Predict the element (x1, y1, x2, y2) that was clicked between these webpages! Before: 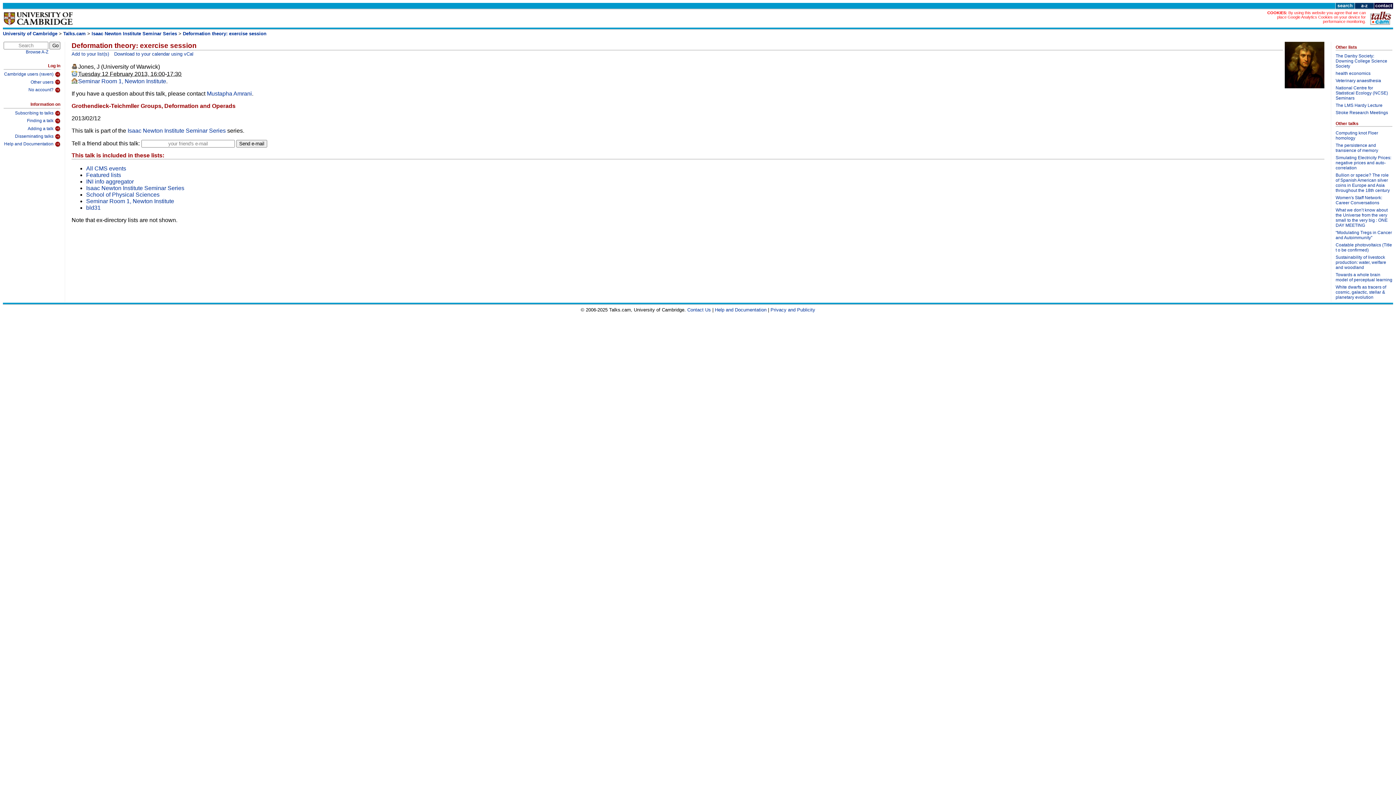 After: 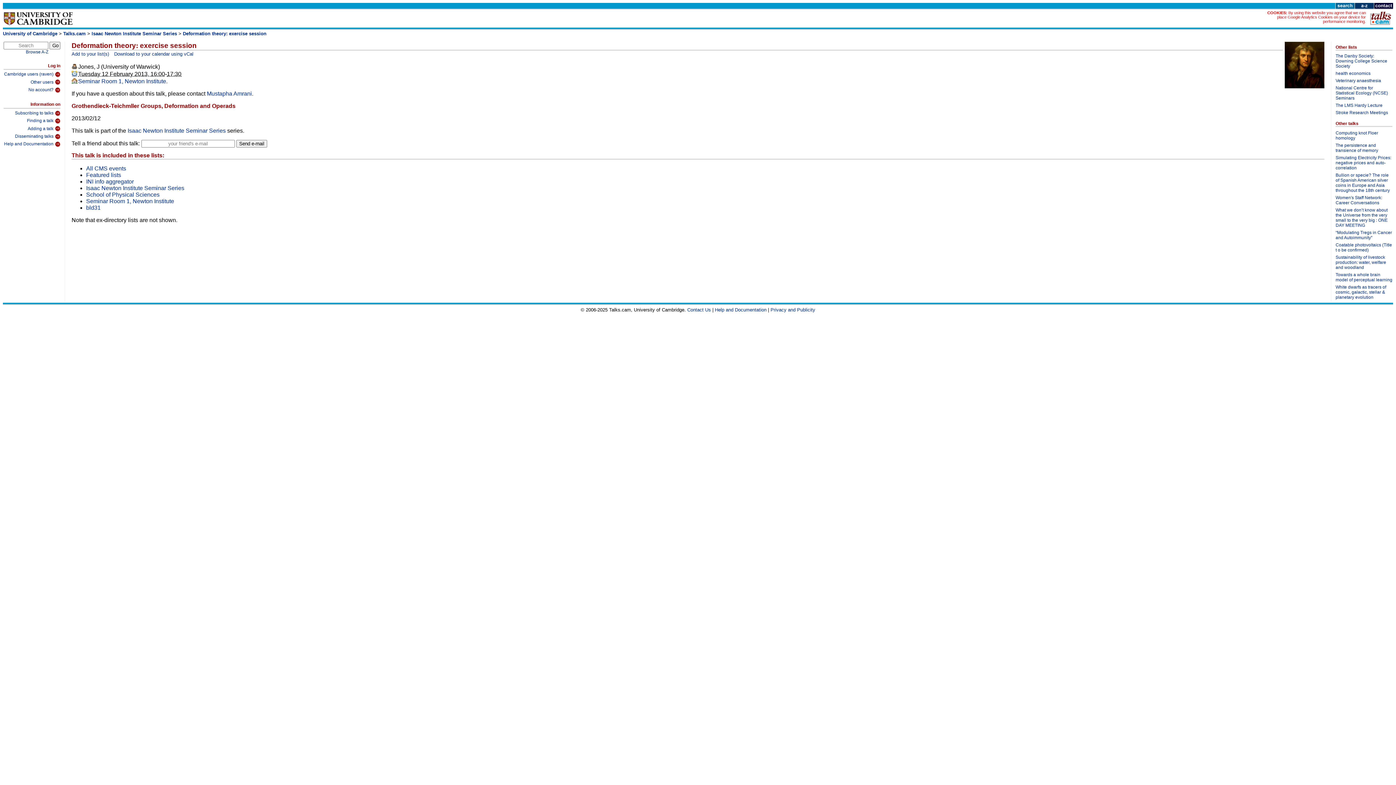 Action: label: Deformation theory: exercise session bbox: (182, 30, 266, 36)